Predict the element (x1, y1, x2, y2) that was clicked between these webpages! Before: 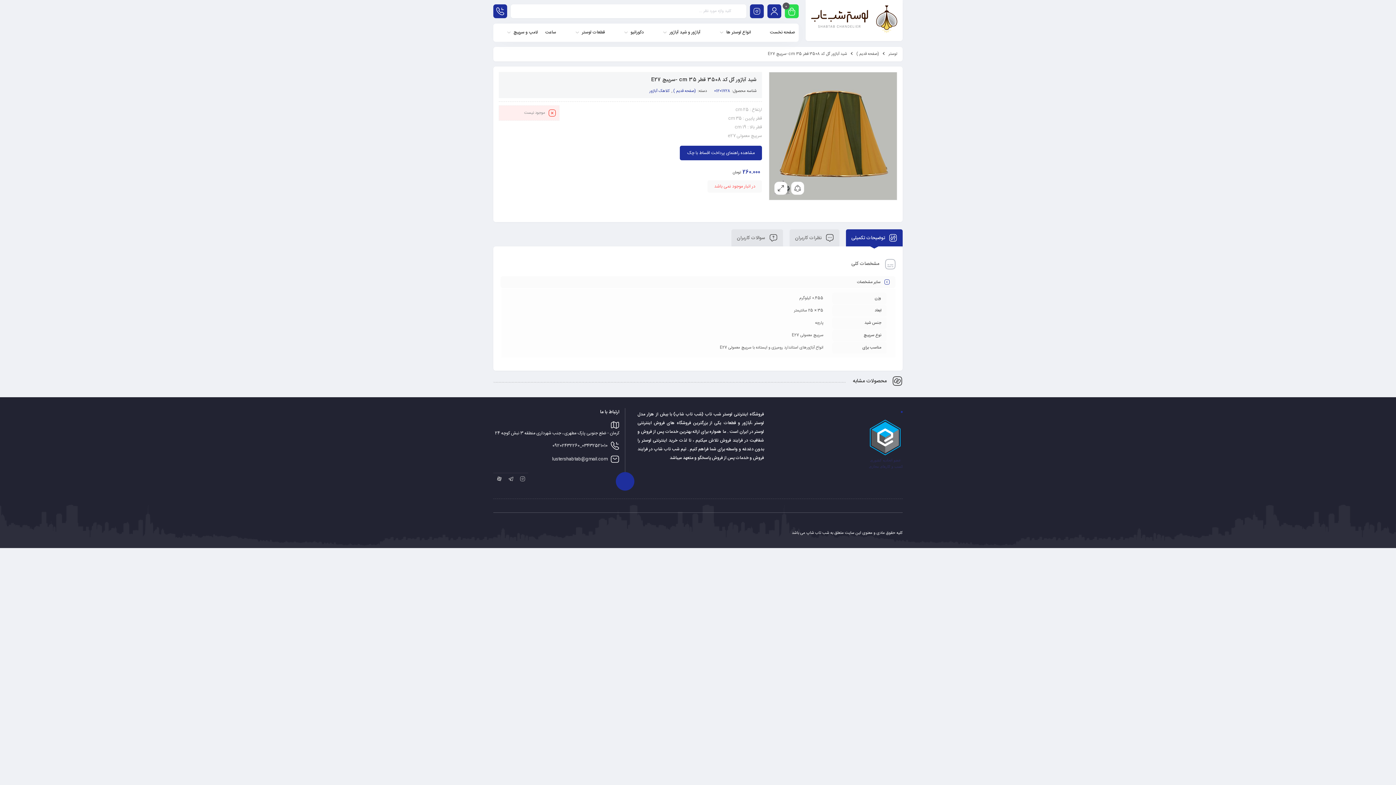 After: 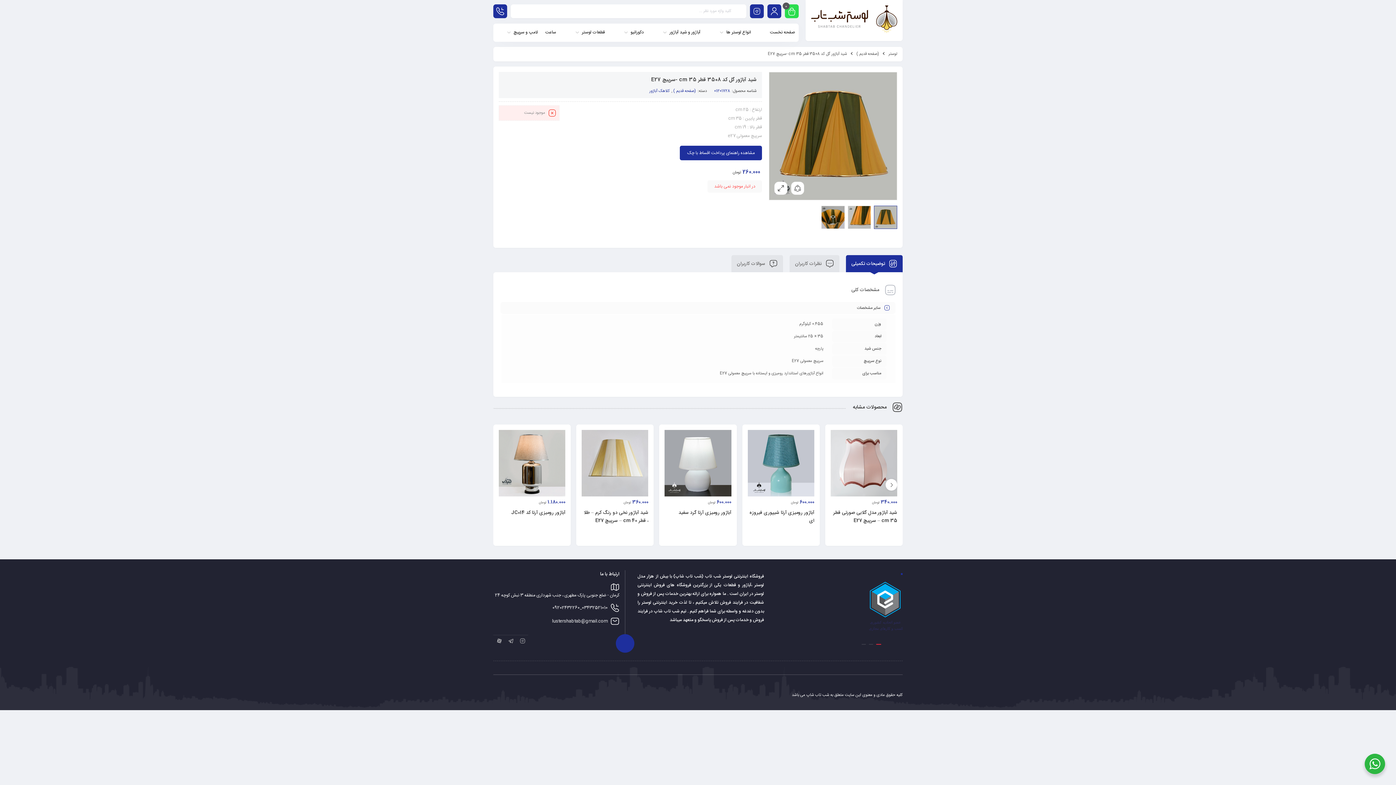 Action: bbox: (493, 473, 505, 485)